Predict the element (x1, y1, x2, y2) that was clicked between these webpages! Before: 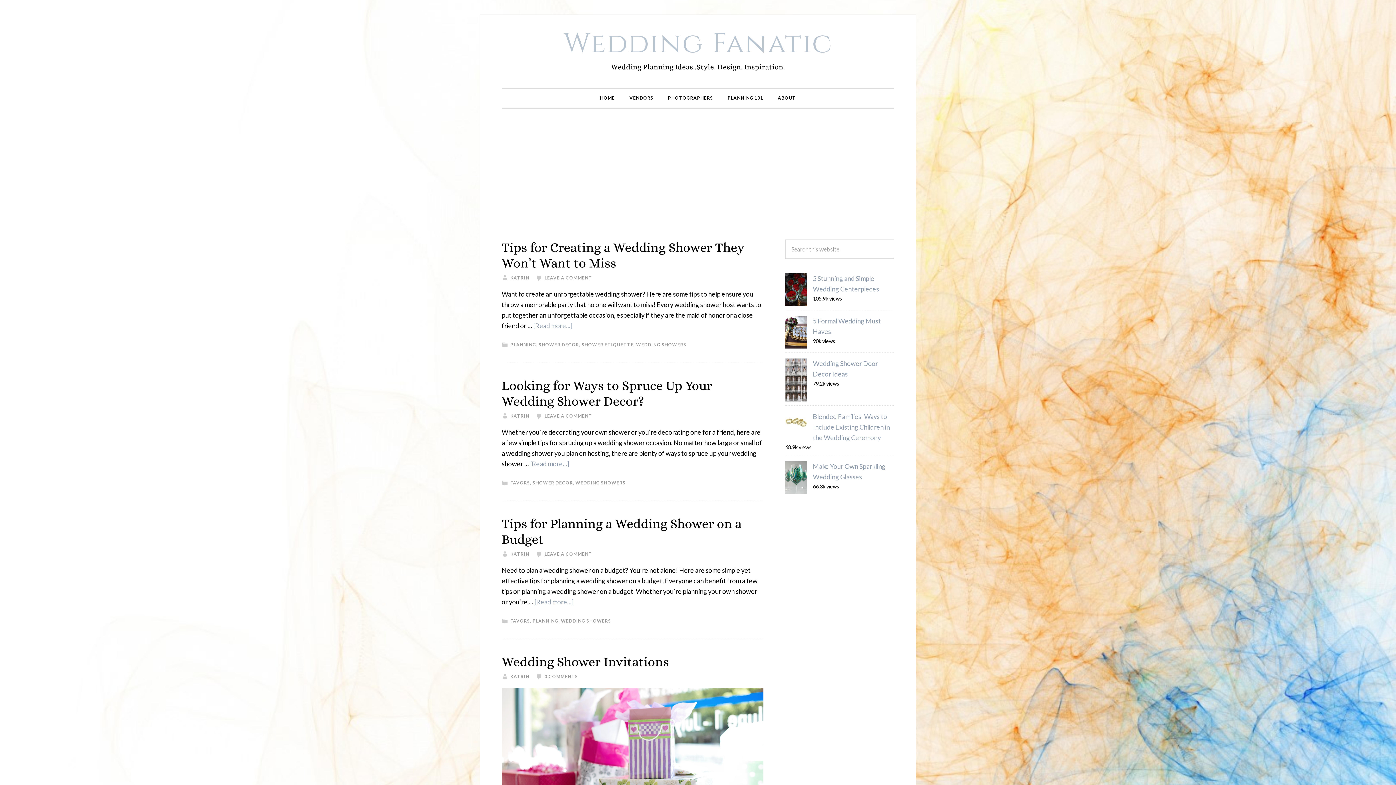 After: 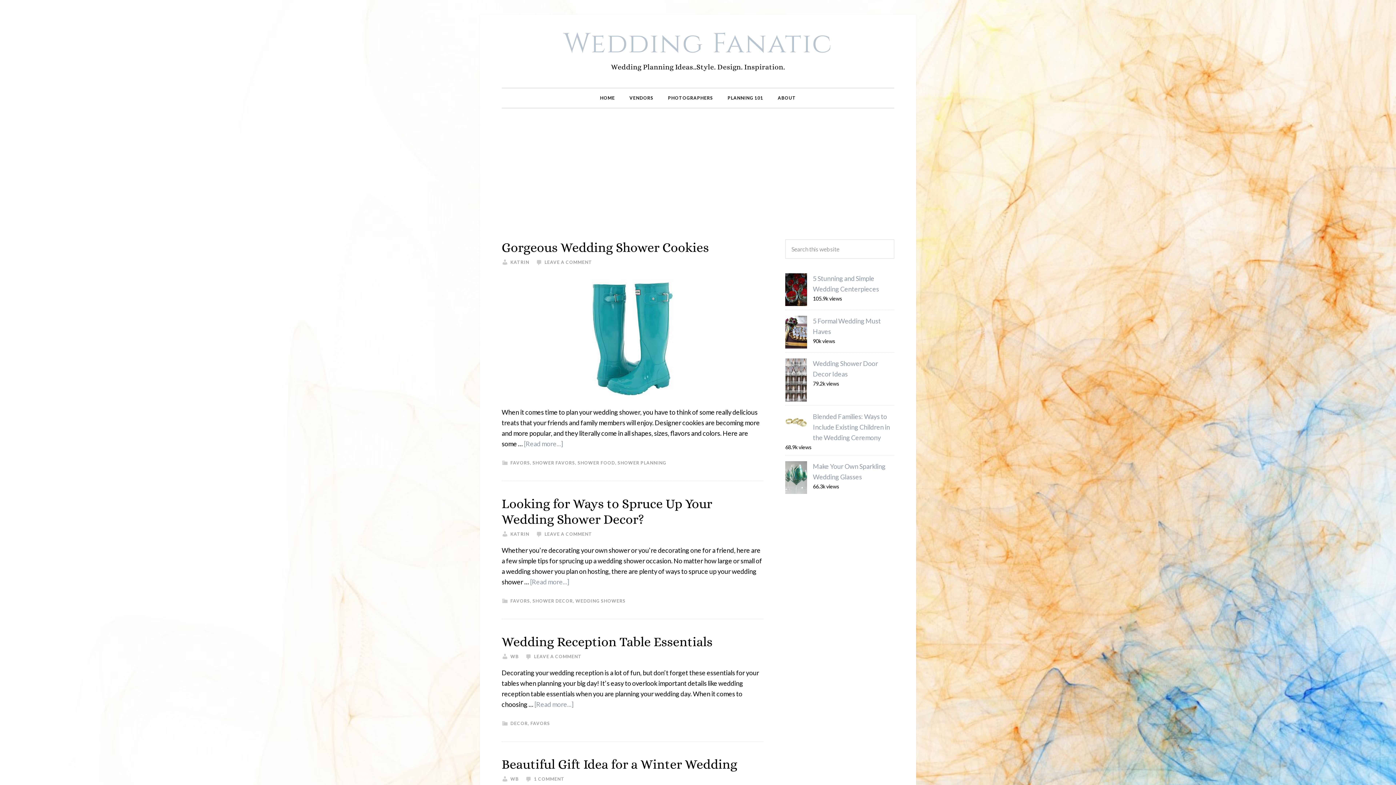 Action: label: FAVORS bbox: (510, 618, 530, 624)